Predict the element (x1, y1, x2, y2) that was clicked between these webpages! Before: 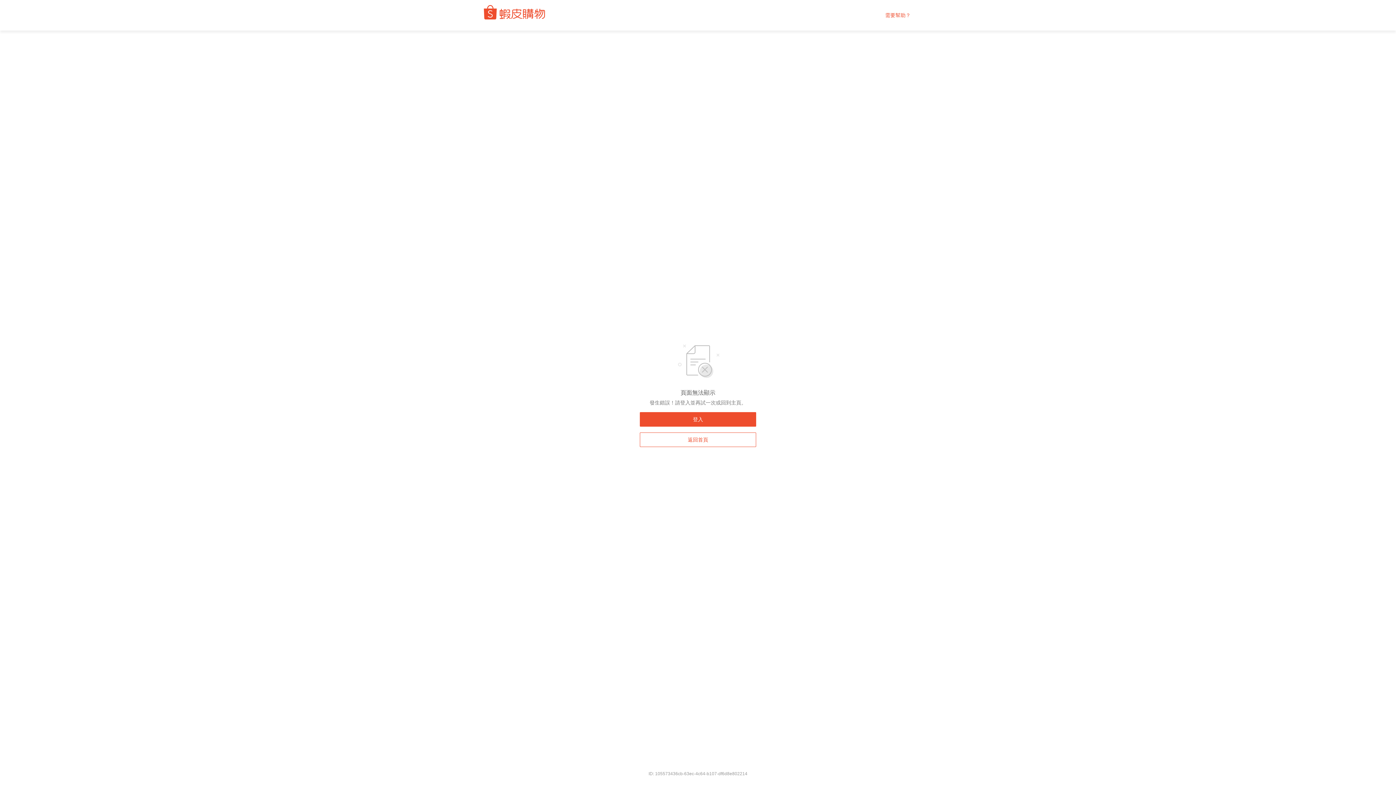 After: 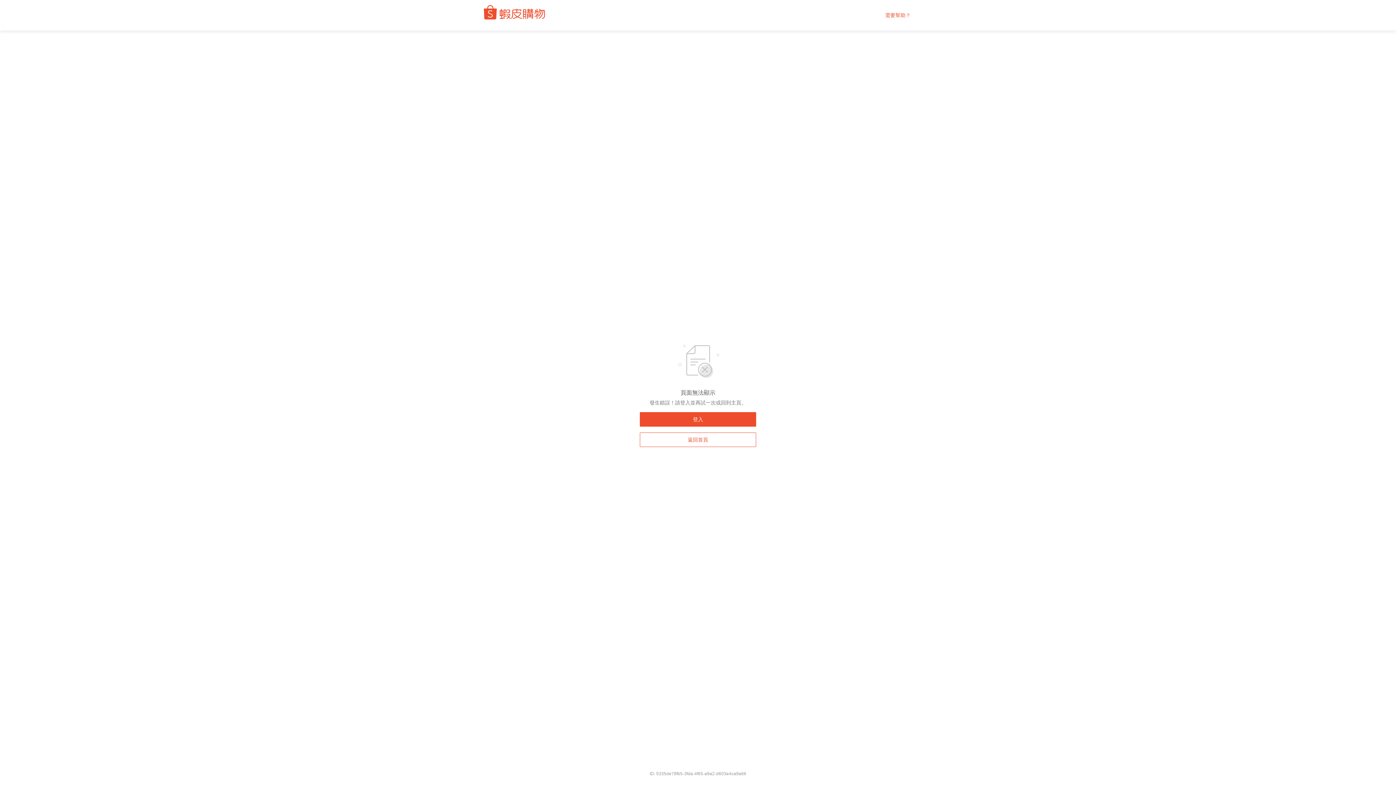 Action: bbox: (480, 10, 552, 20)